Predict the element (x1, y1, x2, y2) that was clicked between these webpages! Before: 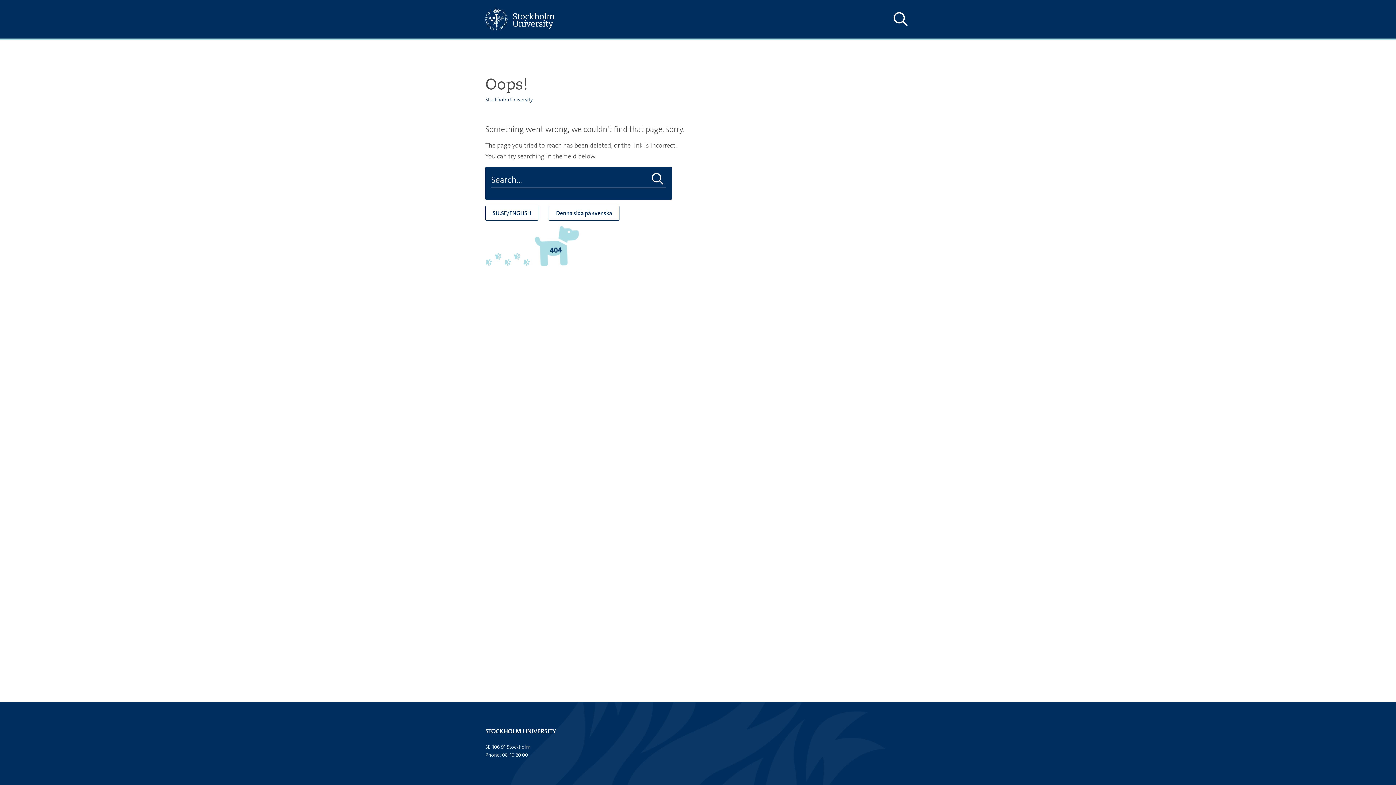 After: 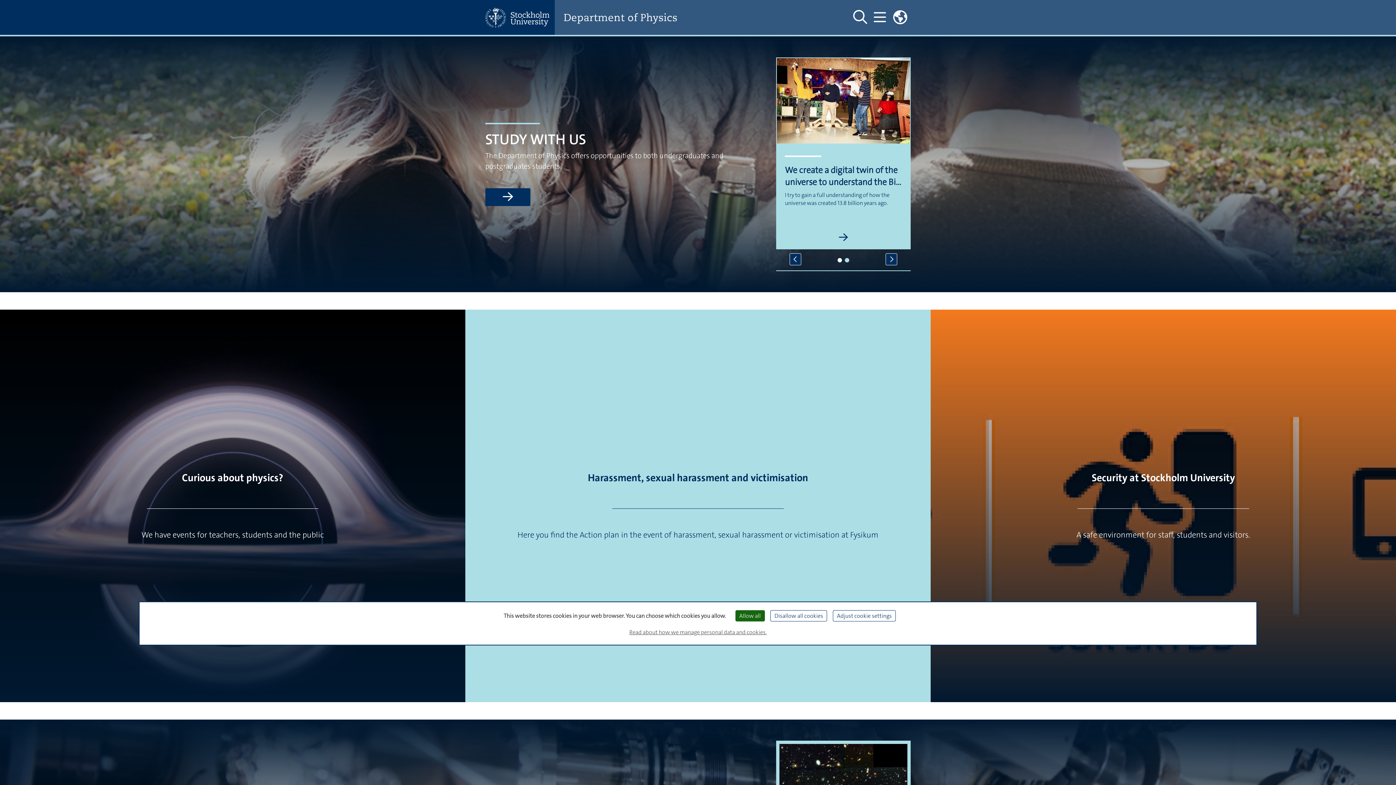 Action: label: SU.SE/ENGLISH bbox: (485, 205, 538, 220)